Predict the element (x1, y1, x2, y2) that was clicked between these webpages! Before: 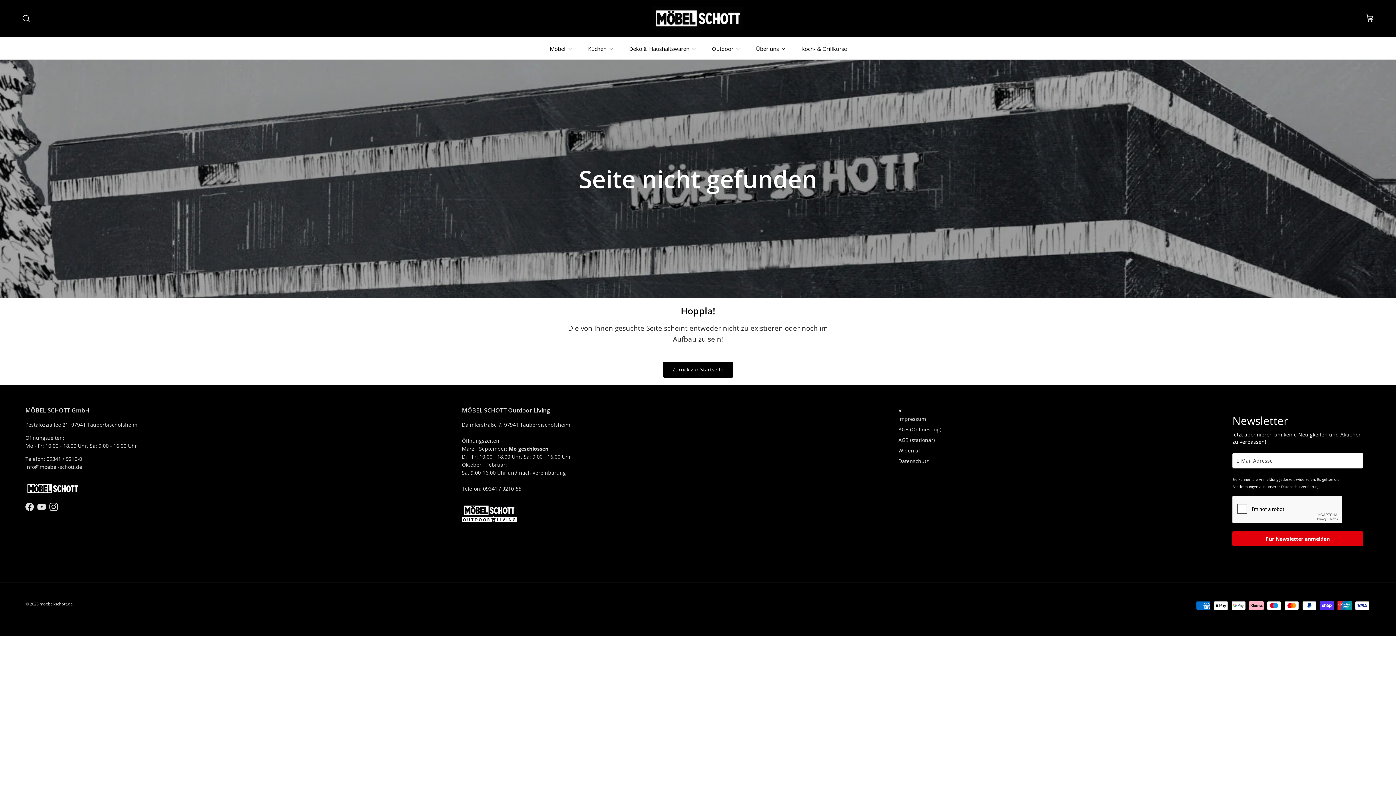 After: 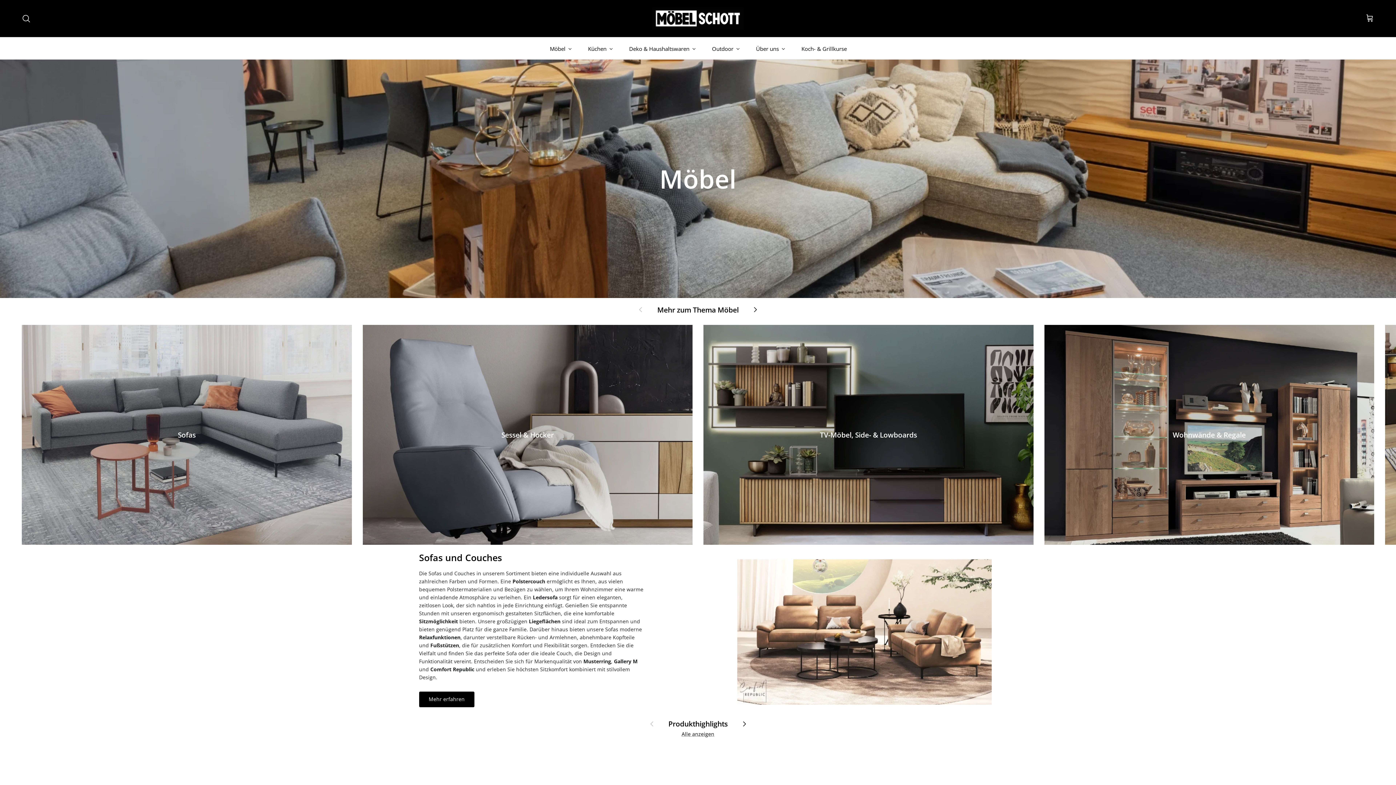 Action: label: Möbel bbox: (542, 37, 580, 59)